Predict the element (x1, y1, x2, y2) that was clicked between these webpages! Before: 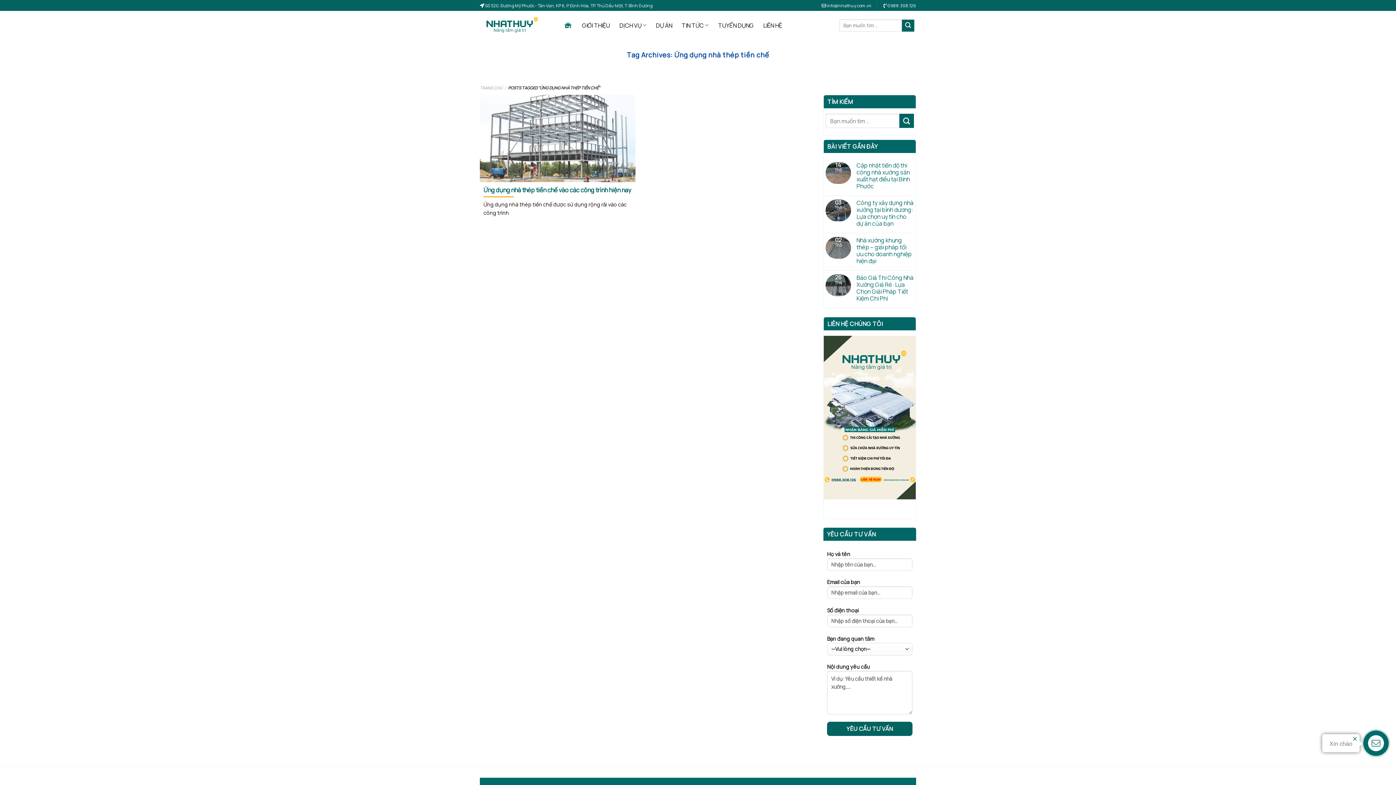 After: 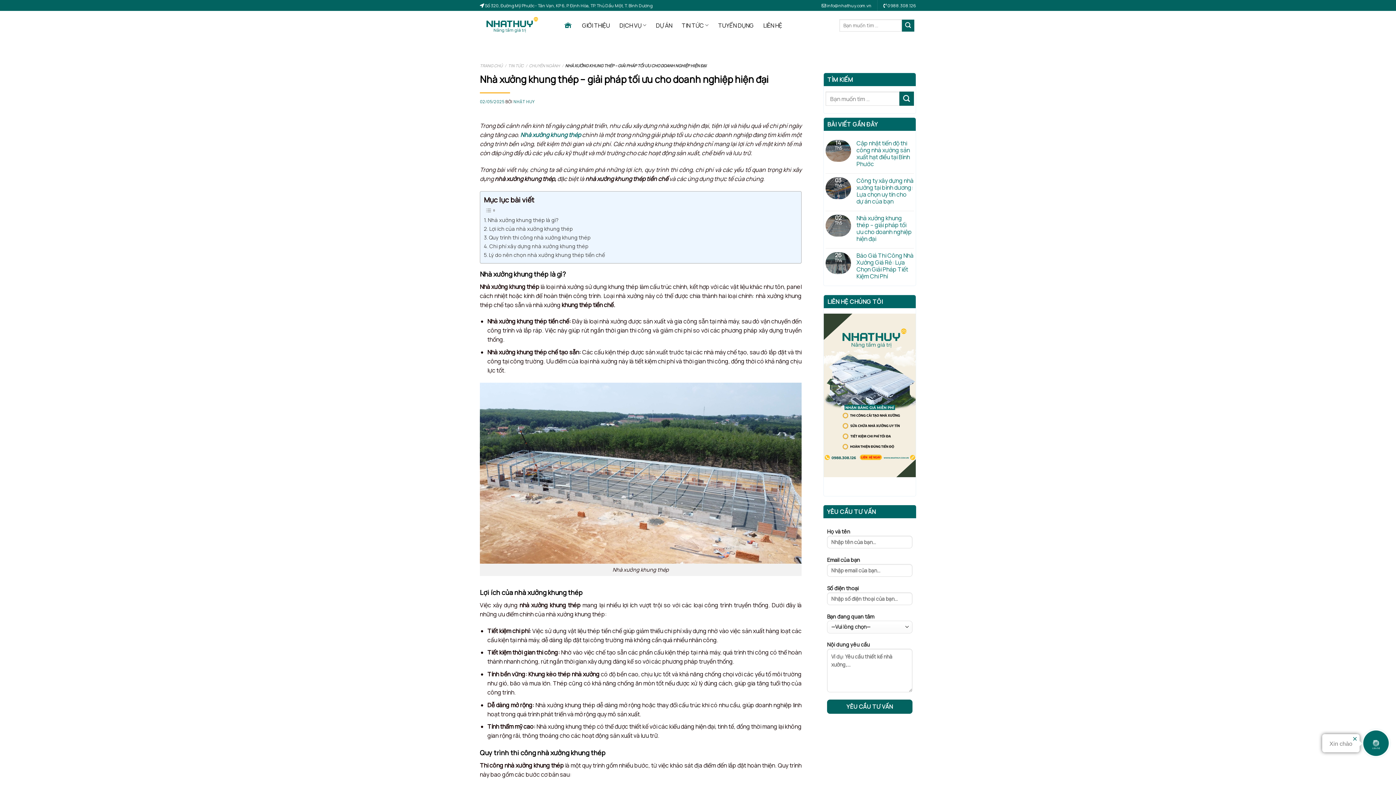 Action: label: Nhà xưởng khung thép – giải pháp tối ưu cho doanh nghiệp hiện đại bbox: (856, 237, 914, 264)